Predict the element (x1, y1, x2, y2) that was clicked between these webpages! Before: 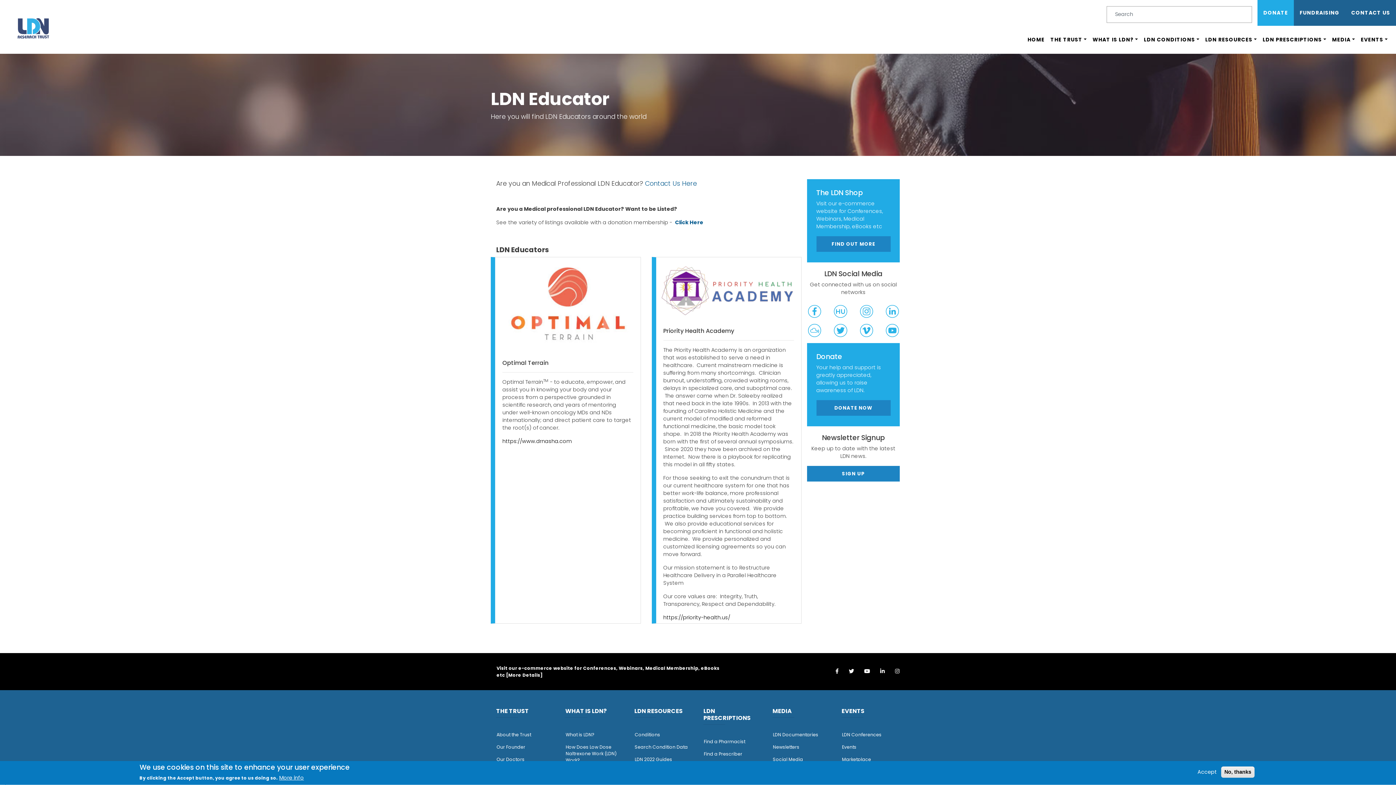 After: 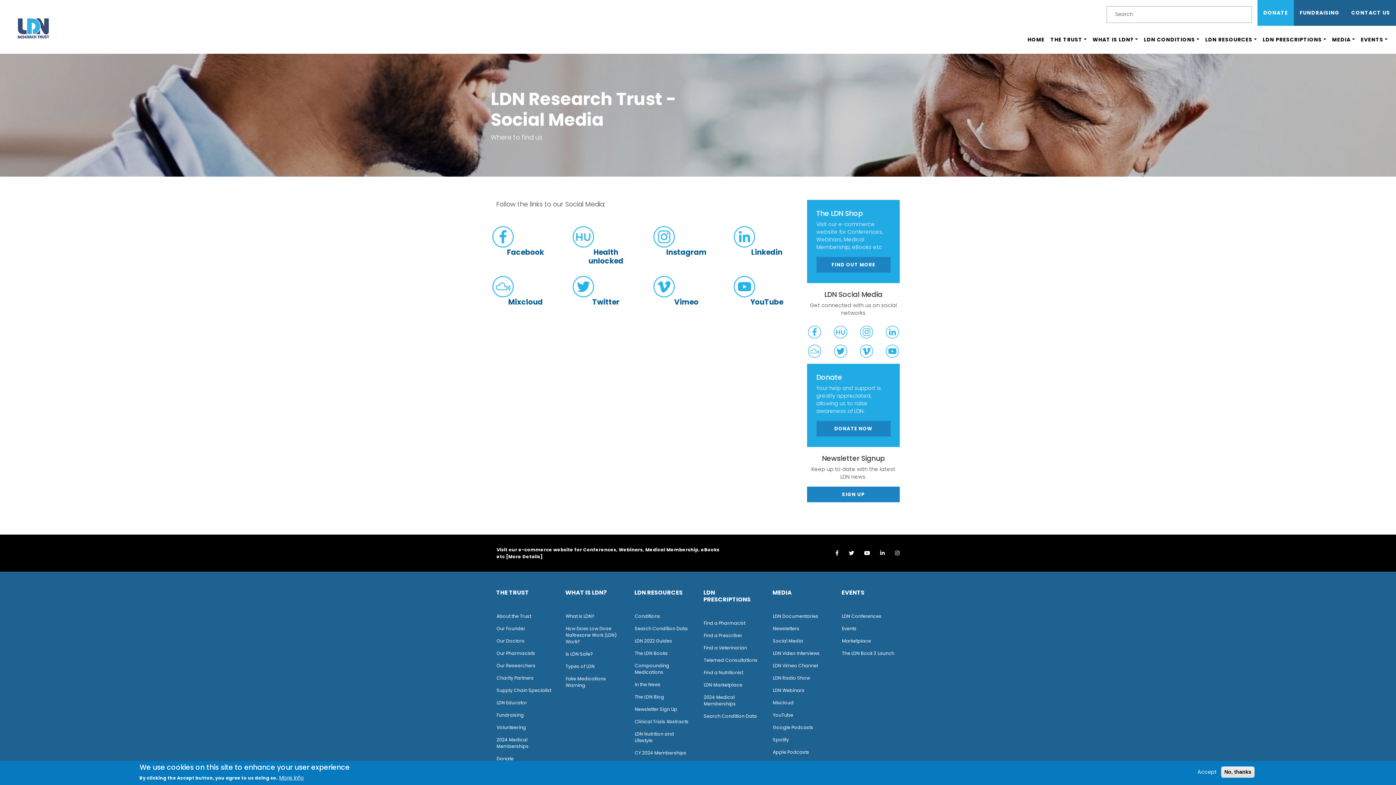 Action: label: Social Media bbox: (773, 756, 803, 762)